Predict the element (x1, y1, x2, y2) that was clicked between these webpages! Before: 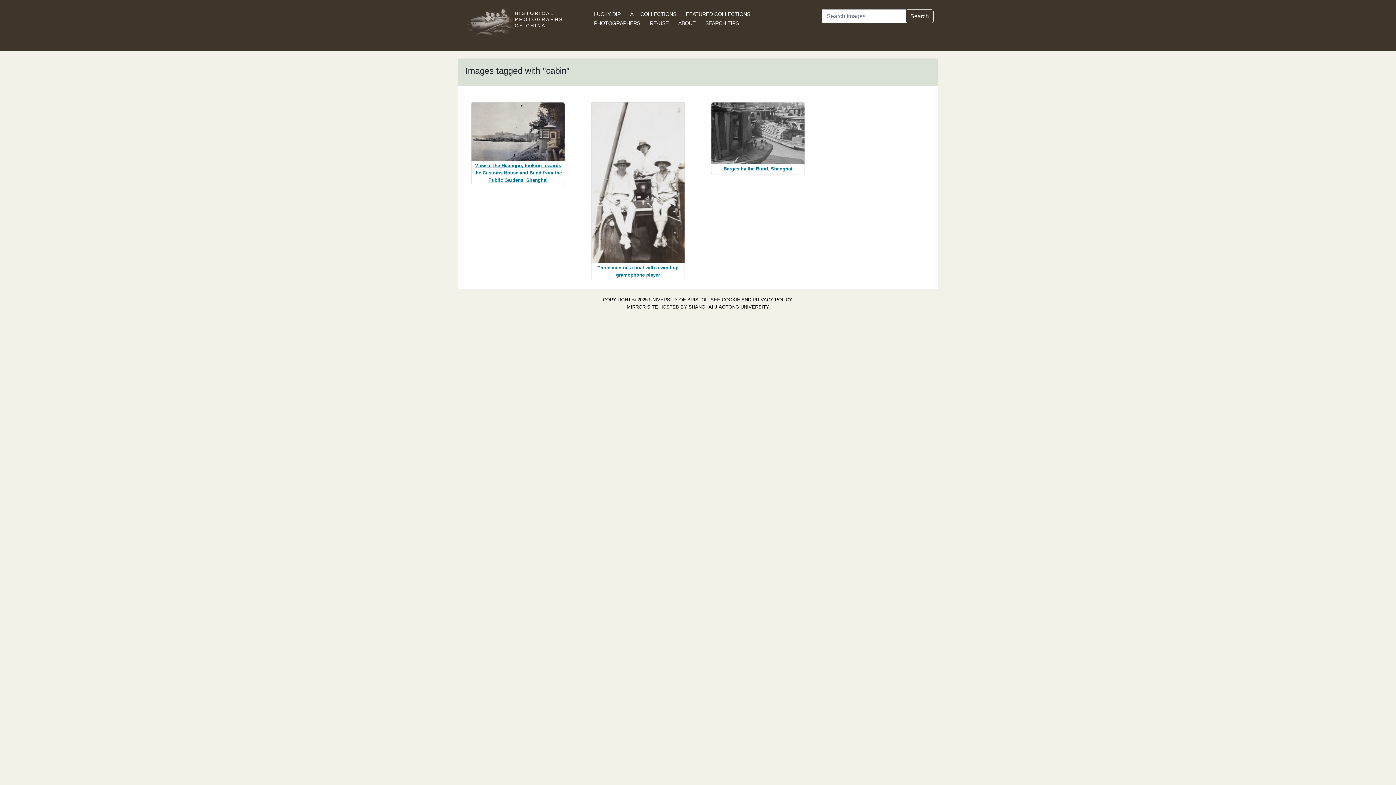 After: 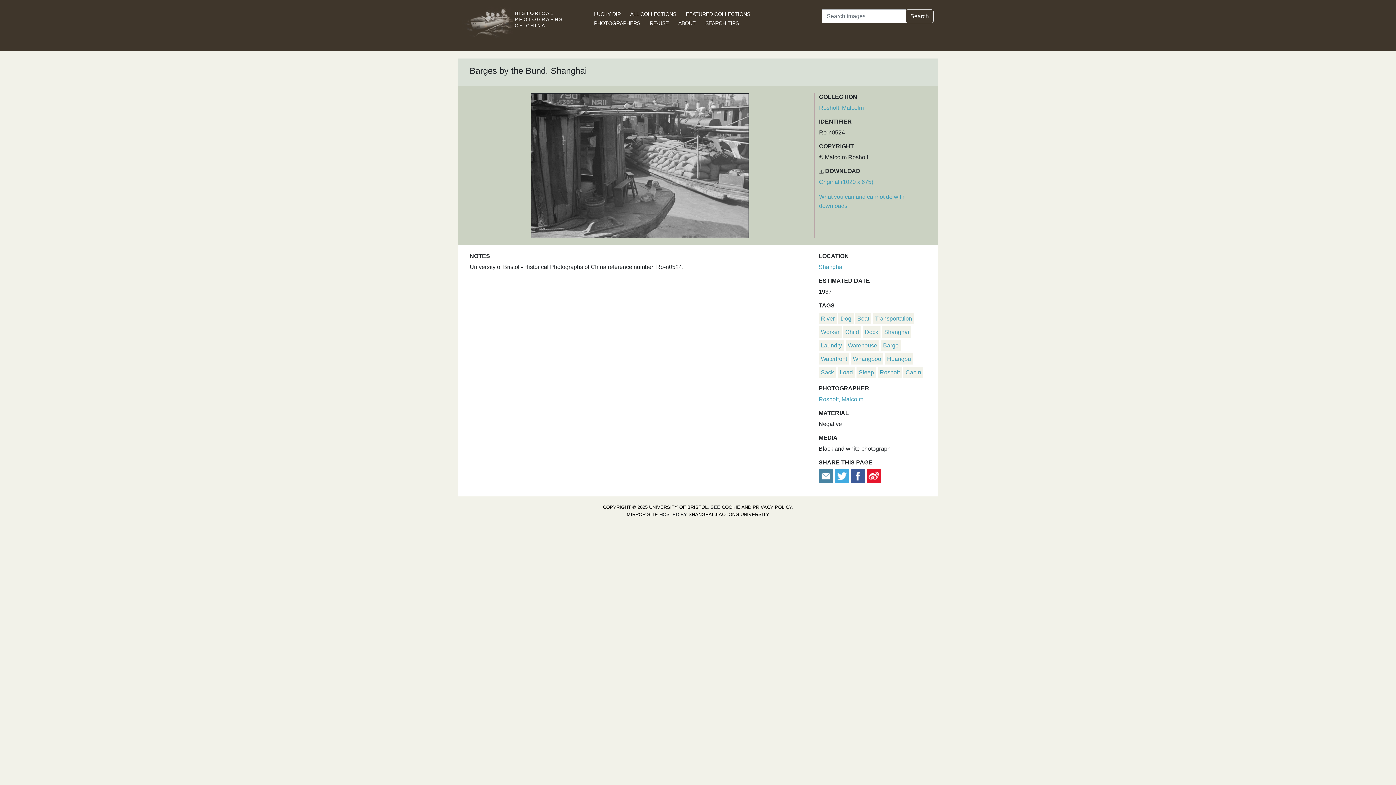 Action: bbox: (723, 166, 792, 171) label: Barges by the Bund, Shanghai